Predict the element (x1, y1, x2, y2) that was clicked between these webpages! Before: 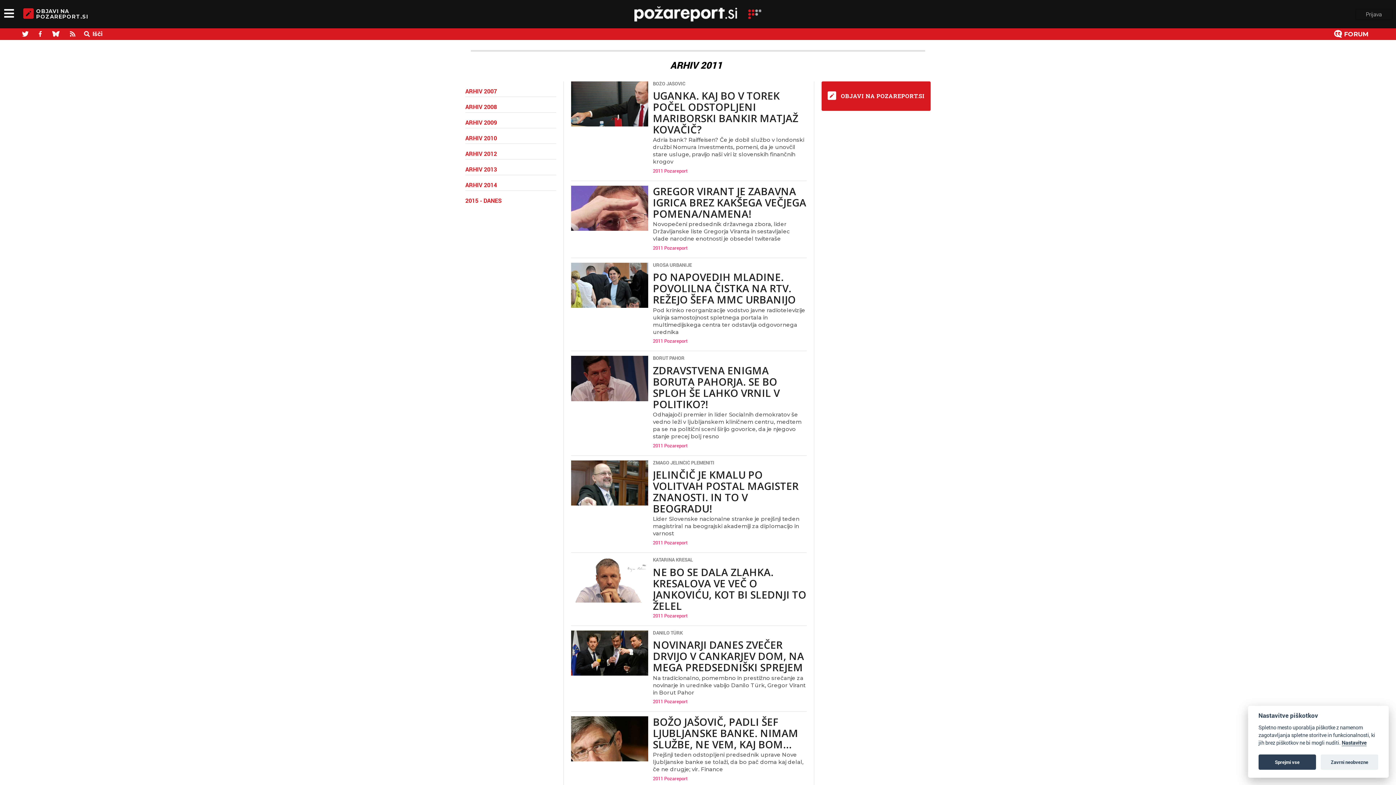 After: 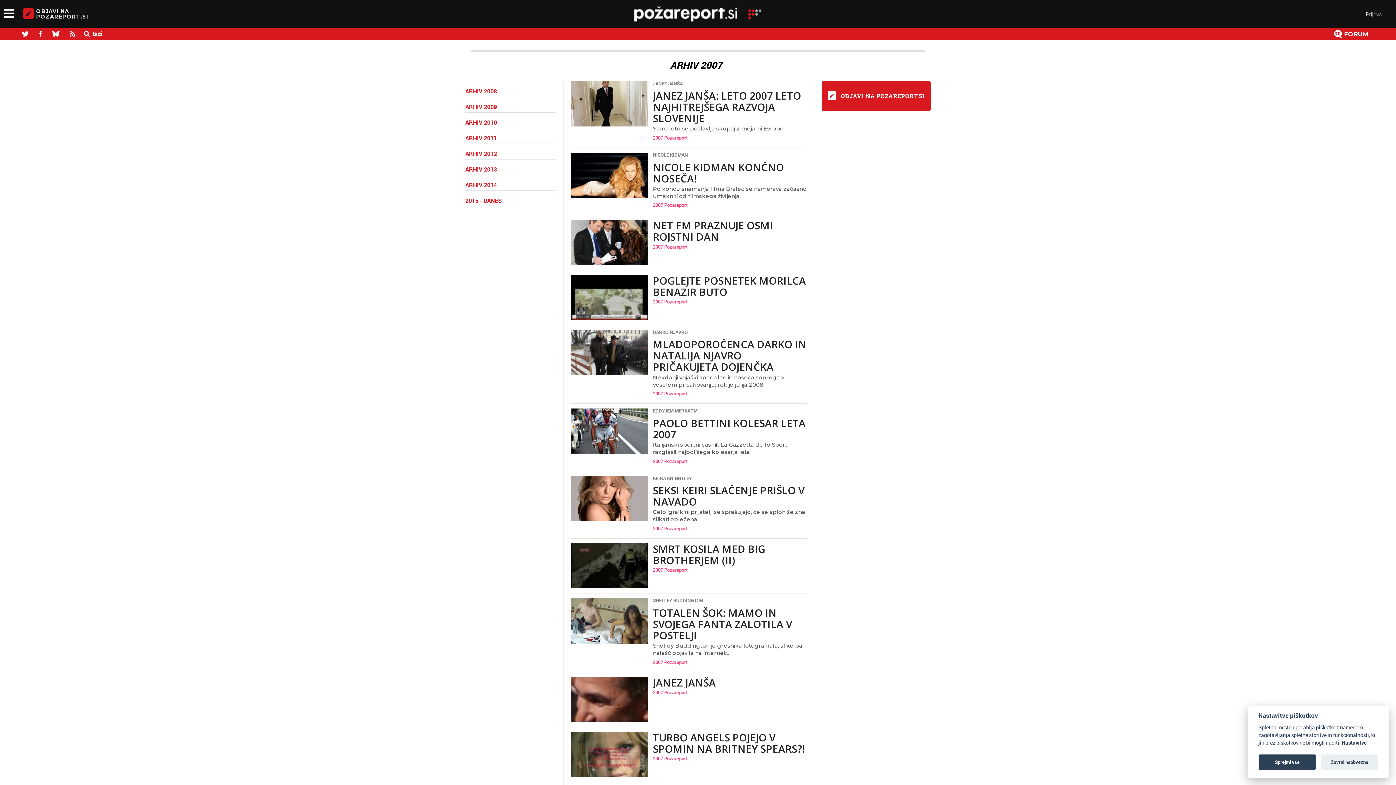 Action: label: ARHIV 2007 bbox: (465, 88, 556, 94)